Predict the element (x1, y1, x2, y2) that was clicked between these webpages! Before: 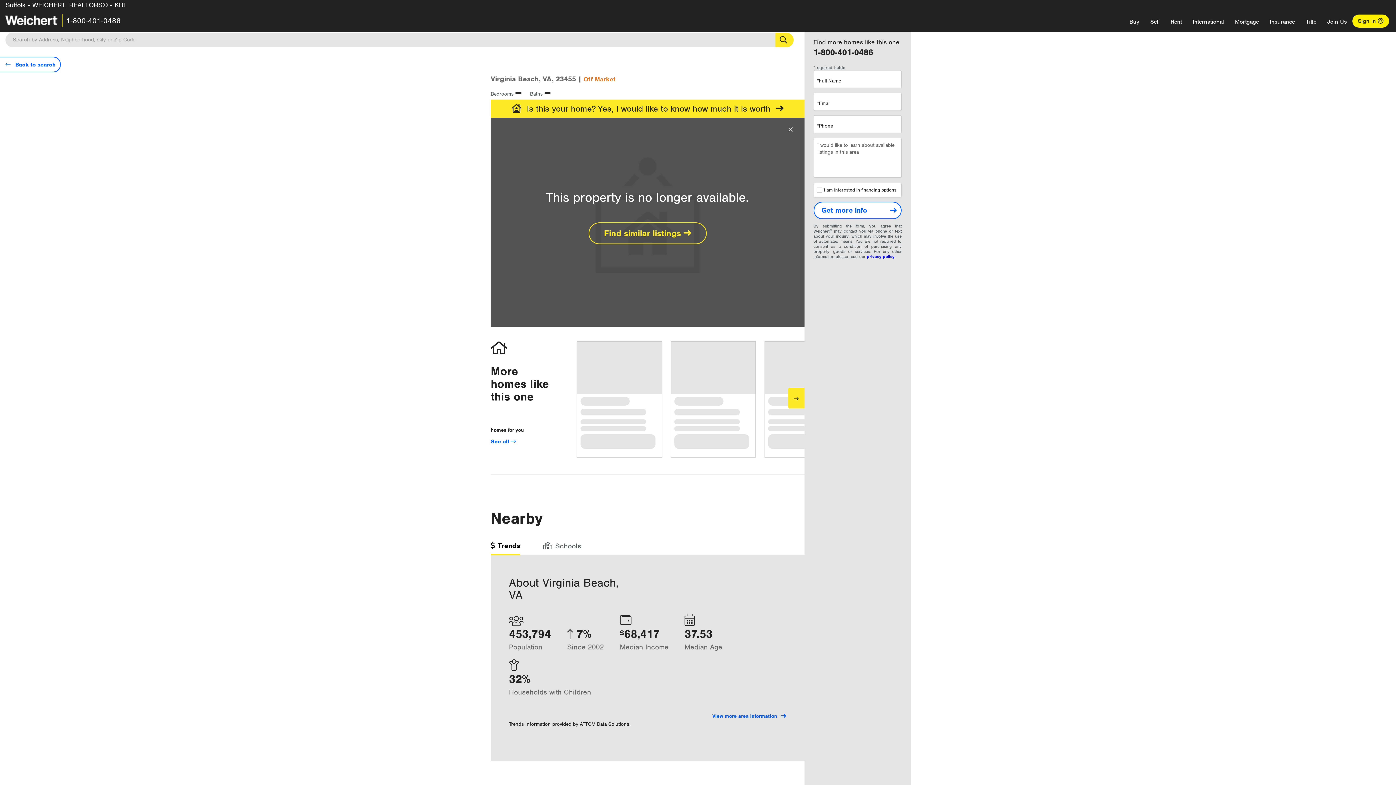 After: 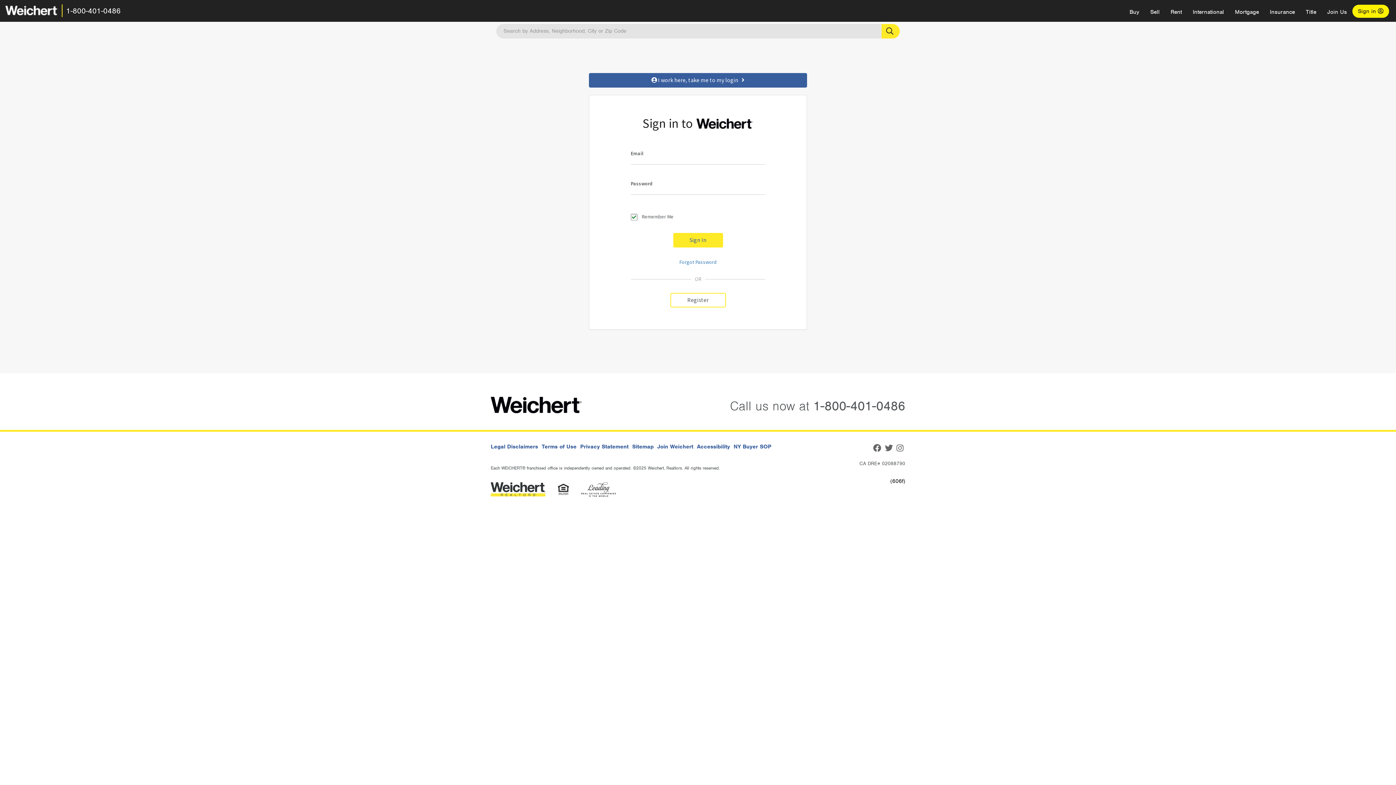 Action: bbox: (1352, 14, 1389, 27) label: Sign in 